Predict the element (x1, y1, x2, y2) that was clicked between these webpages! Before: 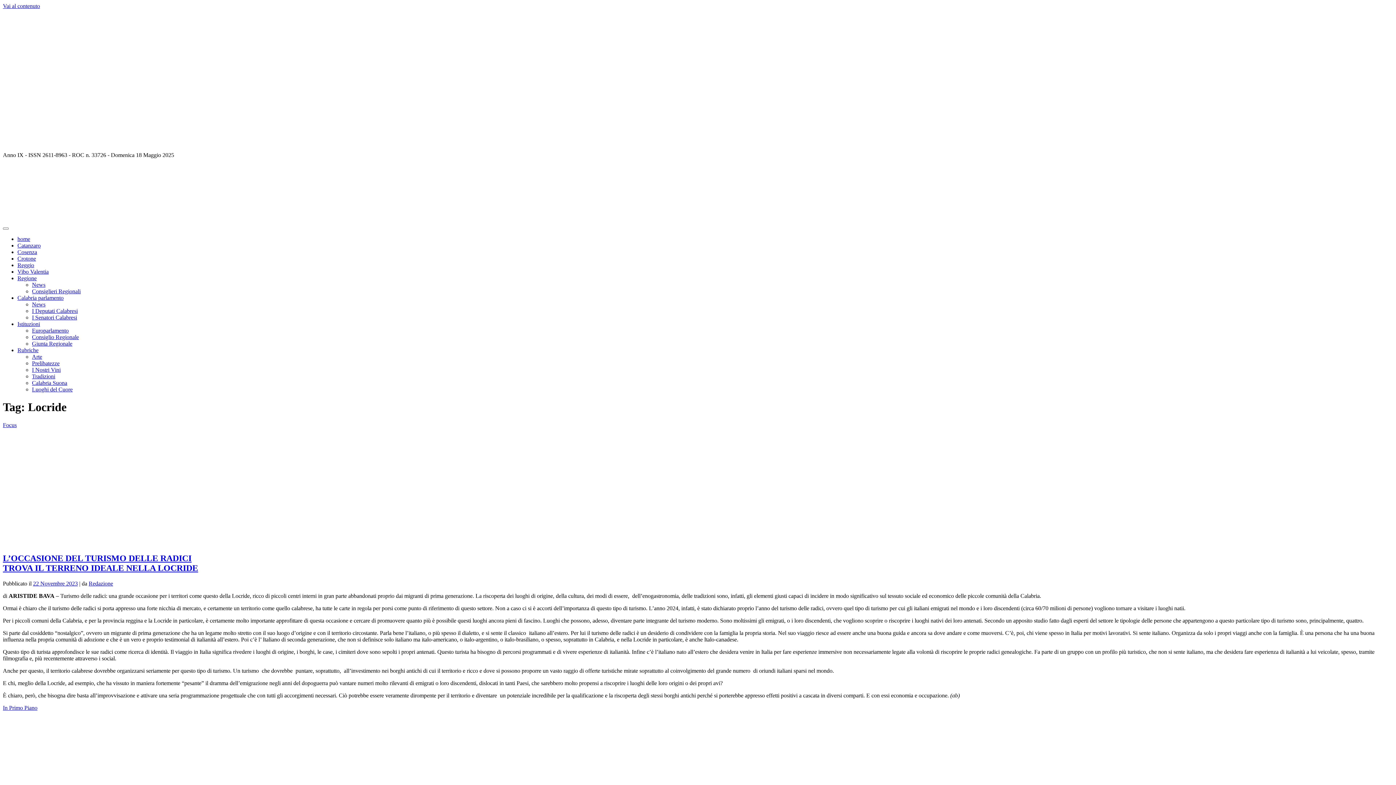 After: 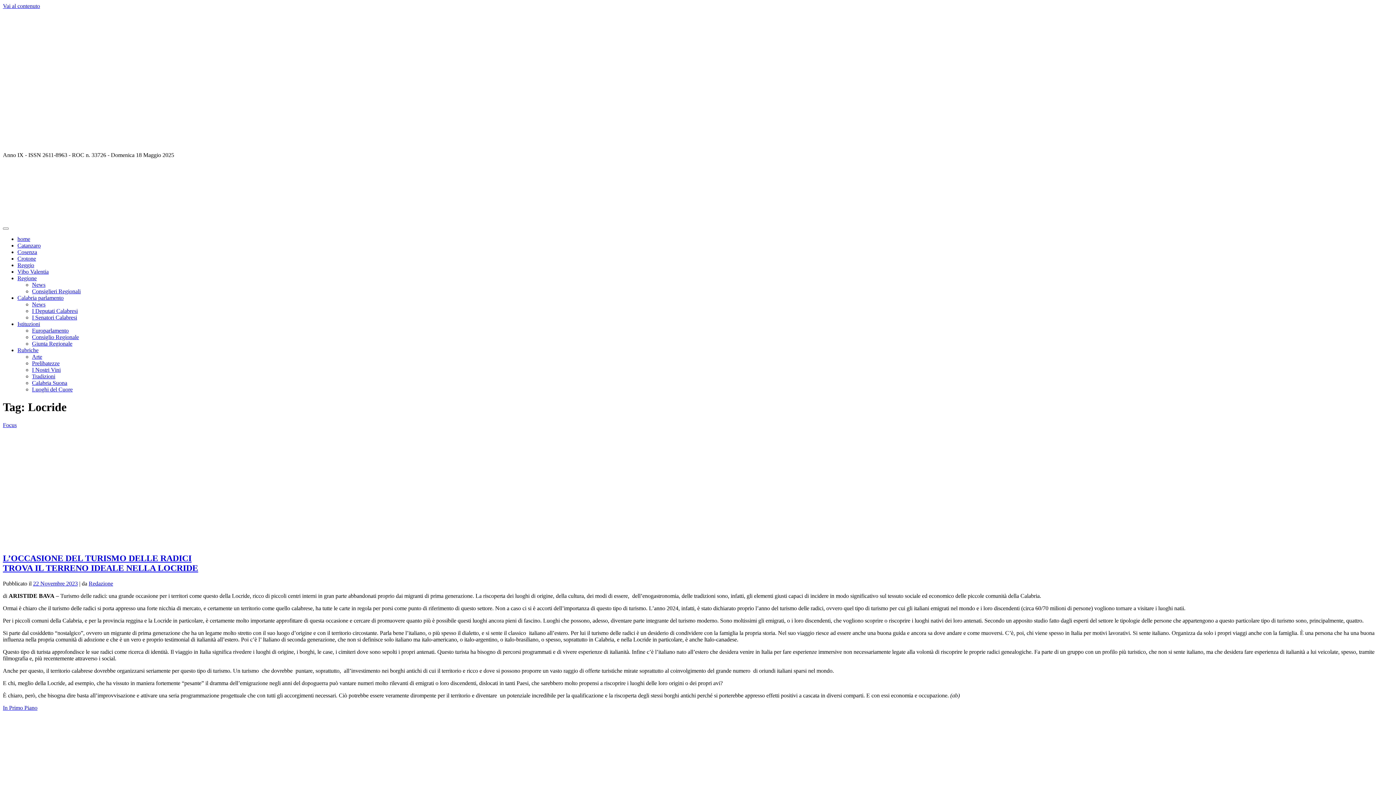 Action: bbox: (17, 294, 63, 301) label: Calabria parlamento